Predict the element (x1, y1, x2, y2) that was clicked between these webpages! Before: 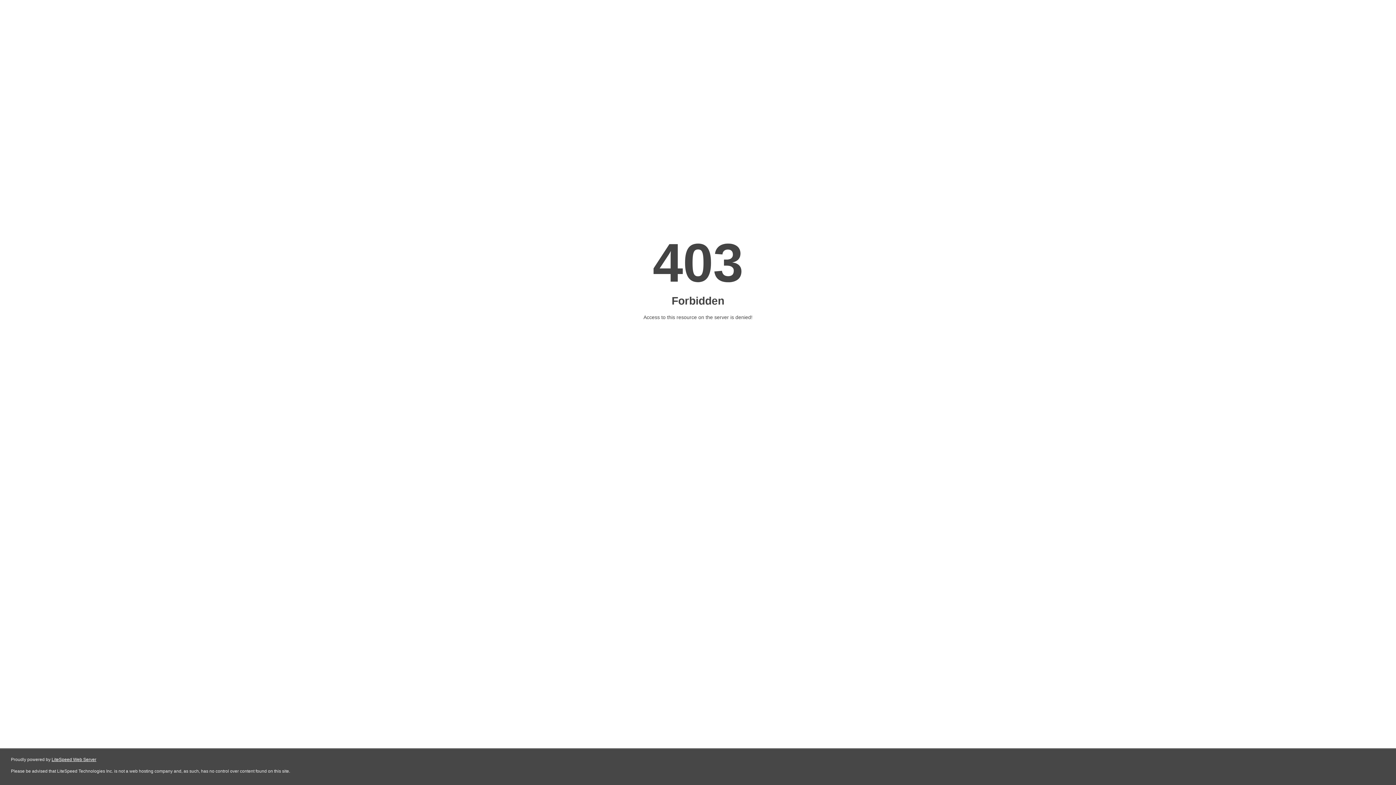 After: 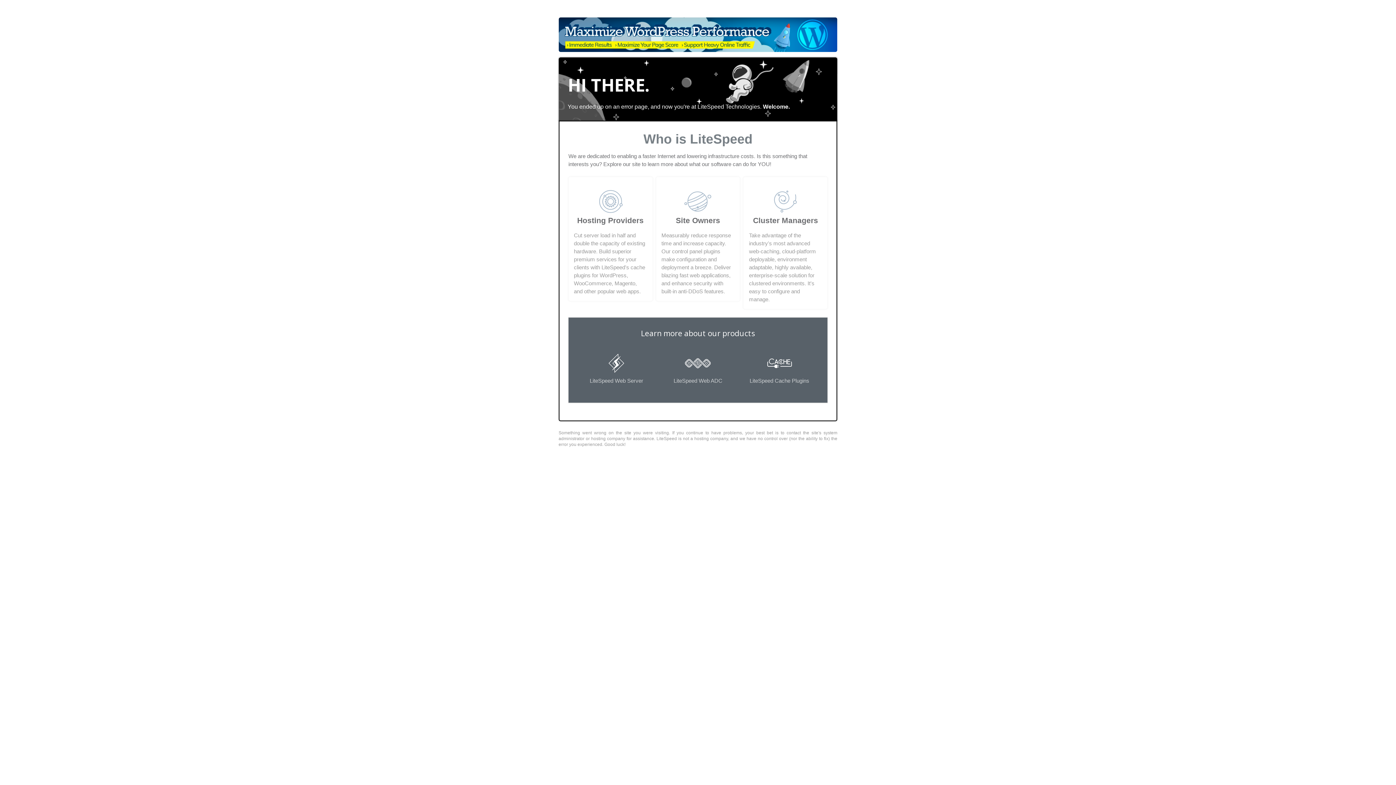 Action: bbox: (51, 757, 96, 762) label: LiteSpeed Web Server